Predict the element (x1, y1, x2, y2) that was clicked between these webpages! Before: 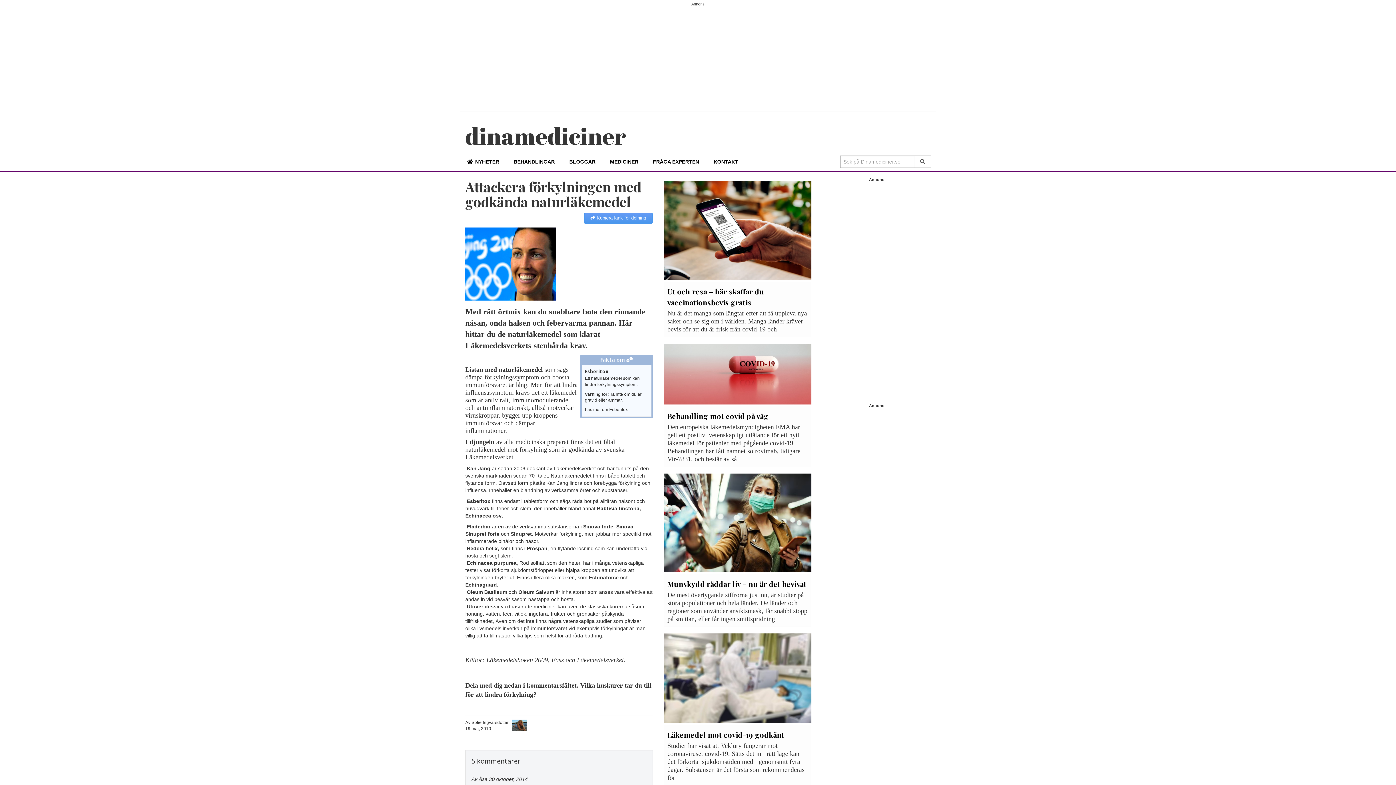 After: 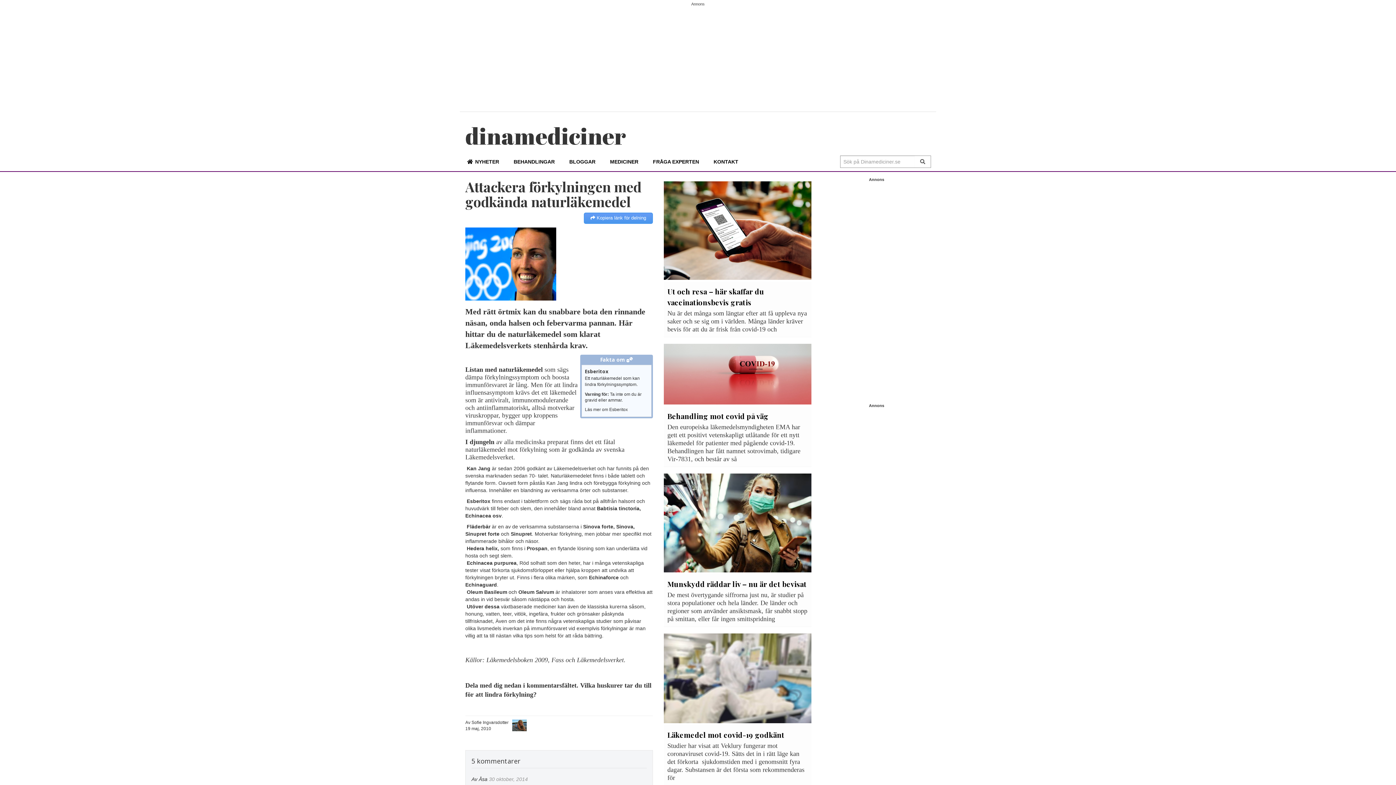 Action: bbox: (489, 776, 528, 782) label: 30 oktober, 2014